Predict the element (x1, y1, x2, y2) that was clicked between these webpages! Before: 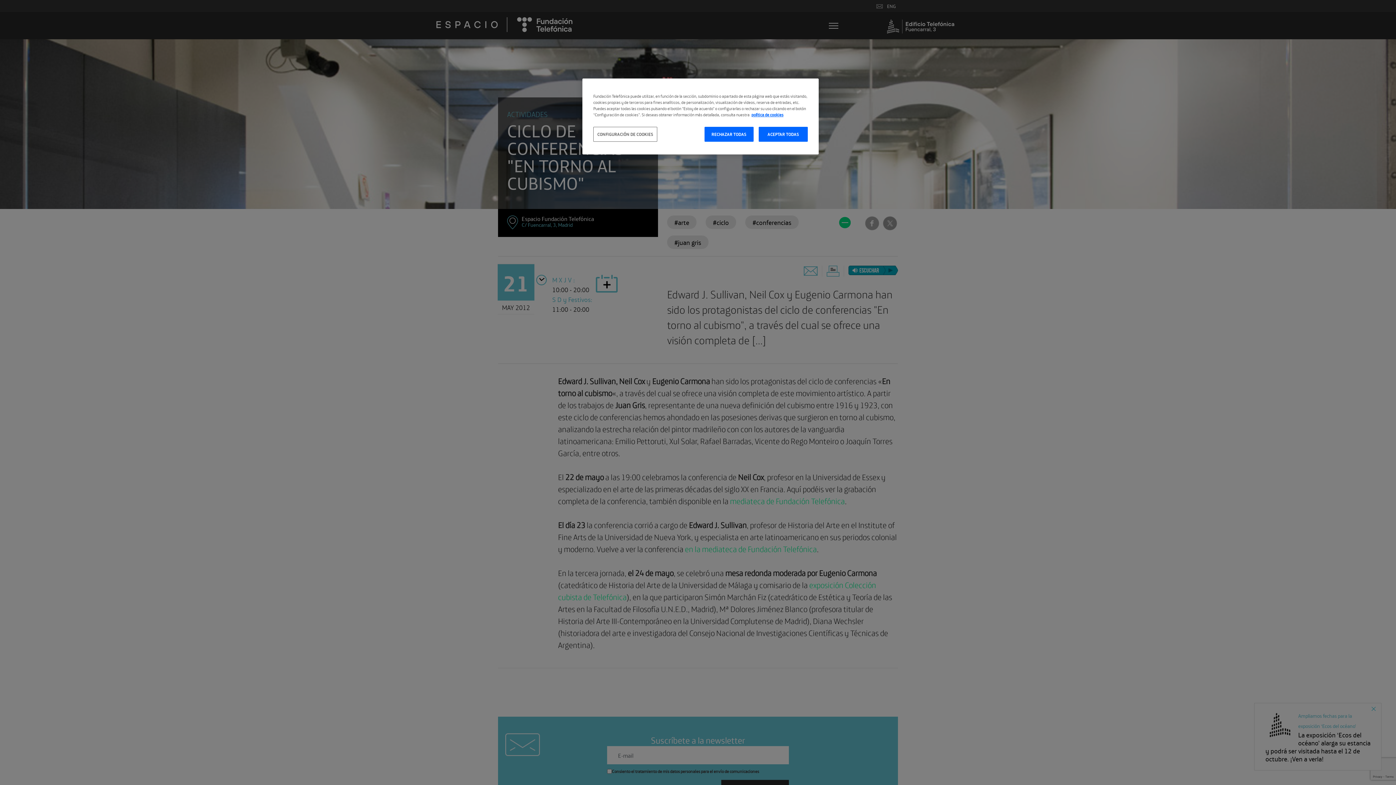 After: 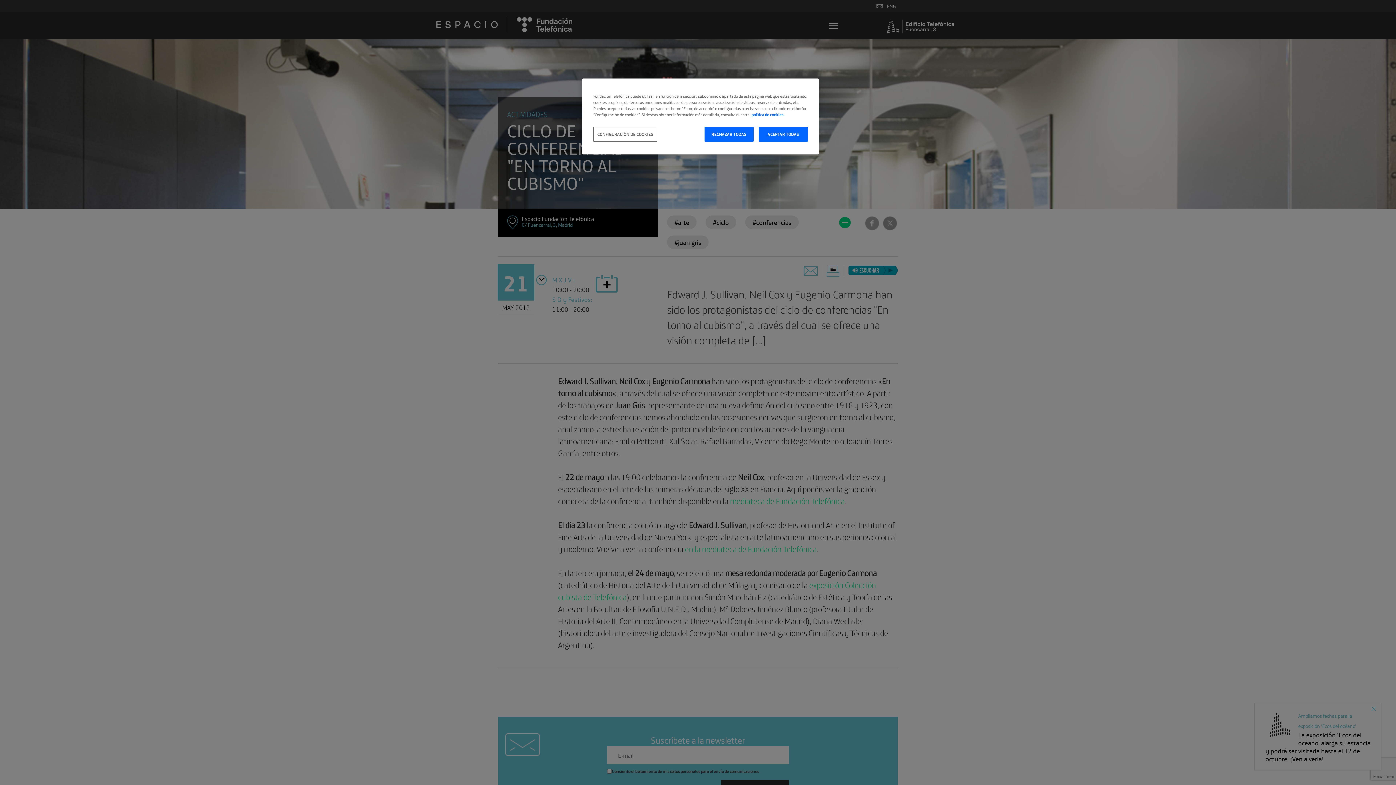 Action: bbox: (751, 111, 783, 117) label: Más información sobre su privacidad, se abre en una nueva pestaña